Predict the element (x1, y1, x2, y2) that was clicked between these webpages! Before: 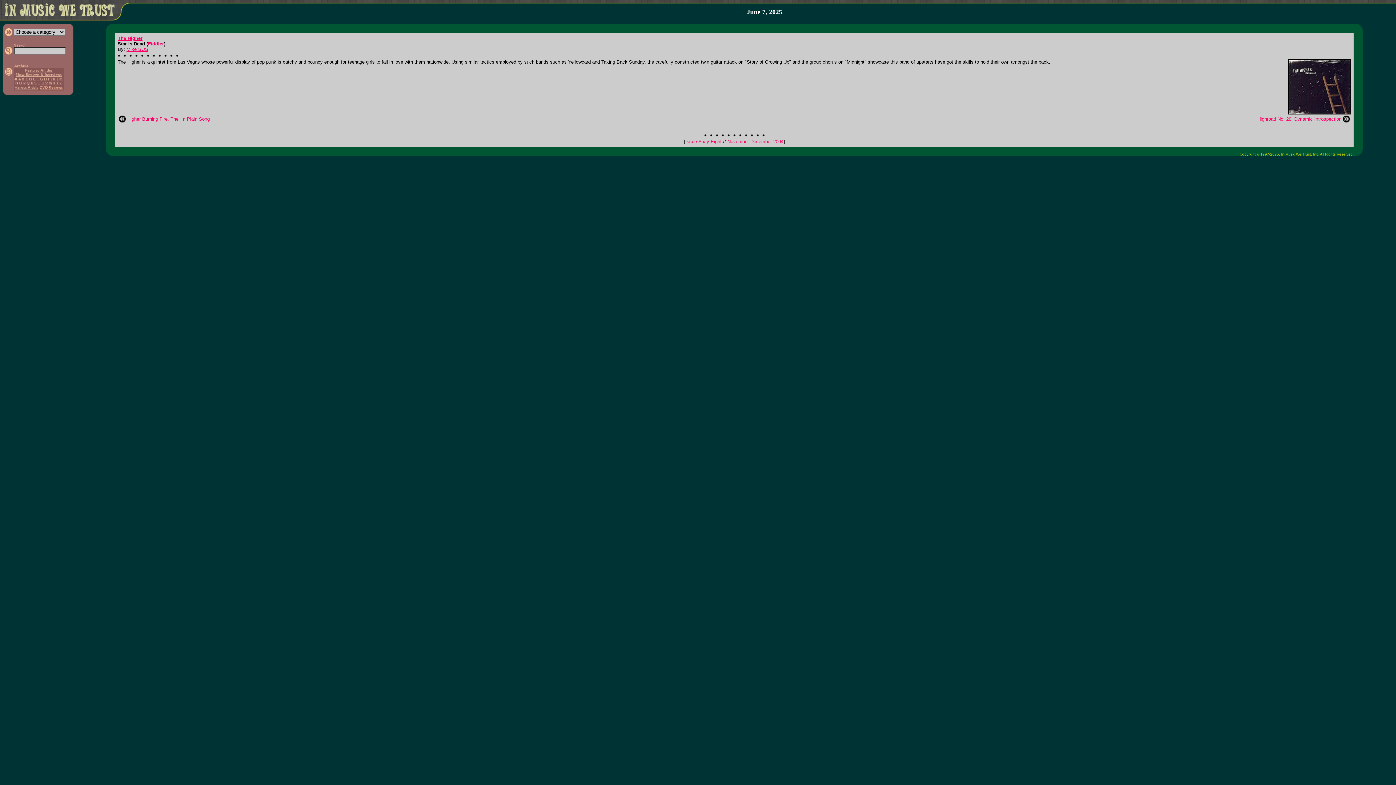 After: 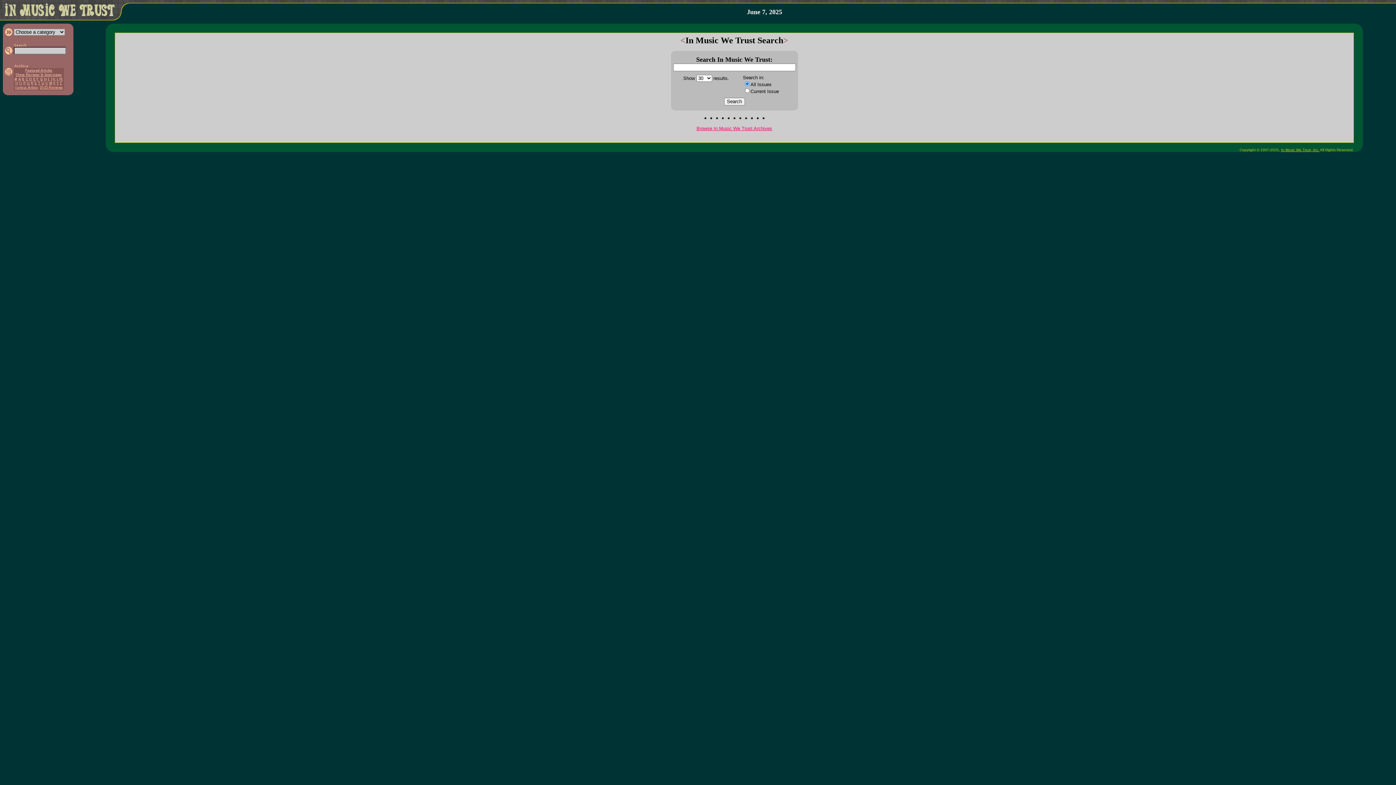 Action: bbox: (13, 41, 26, 48)